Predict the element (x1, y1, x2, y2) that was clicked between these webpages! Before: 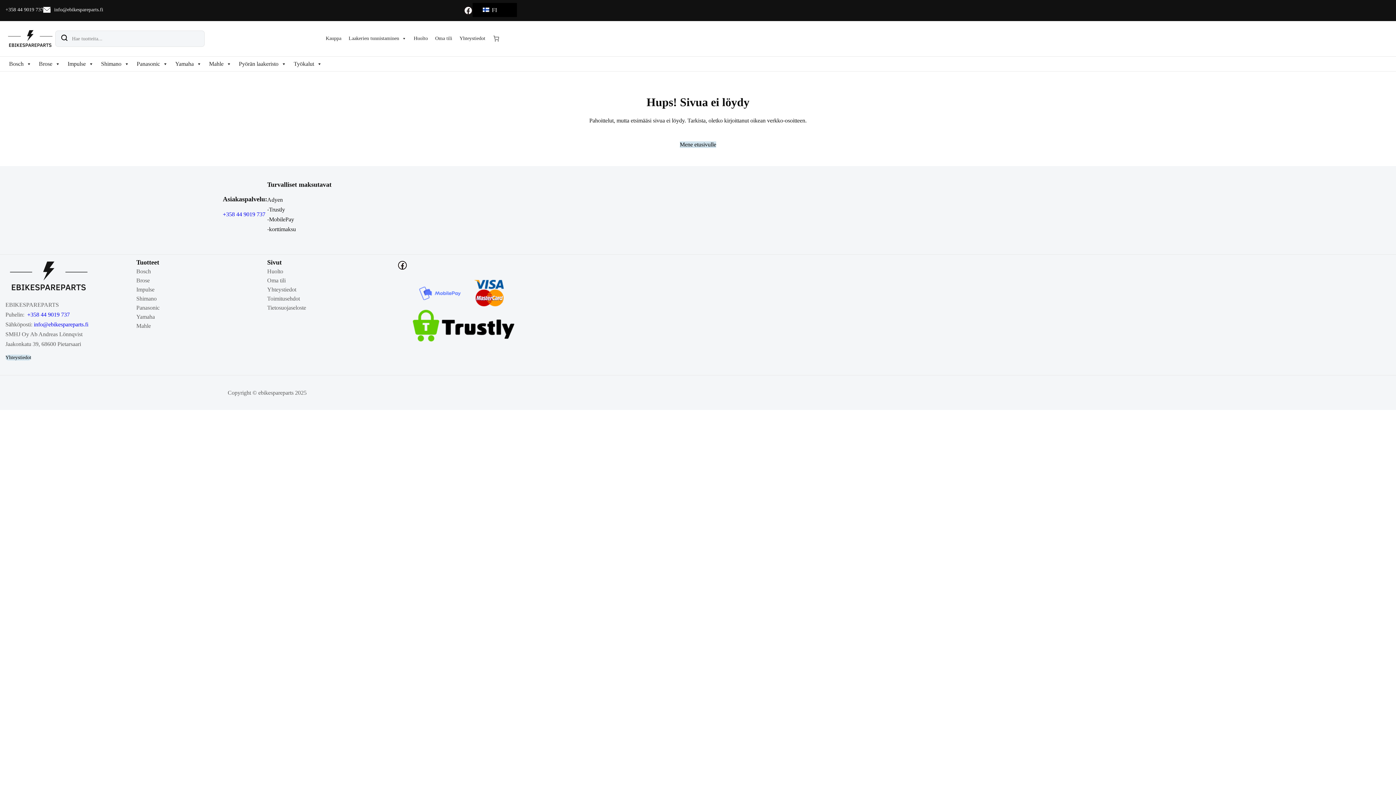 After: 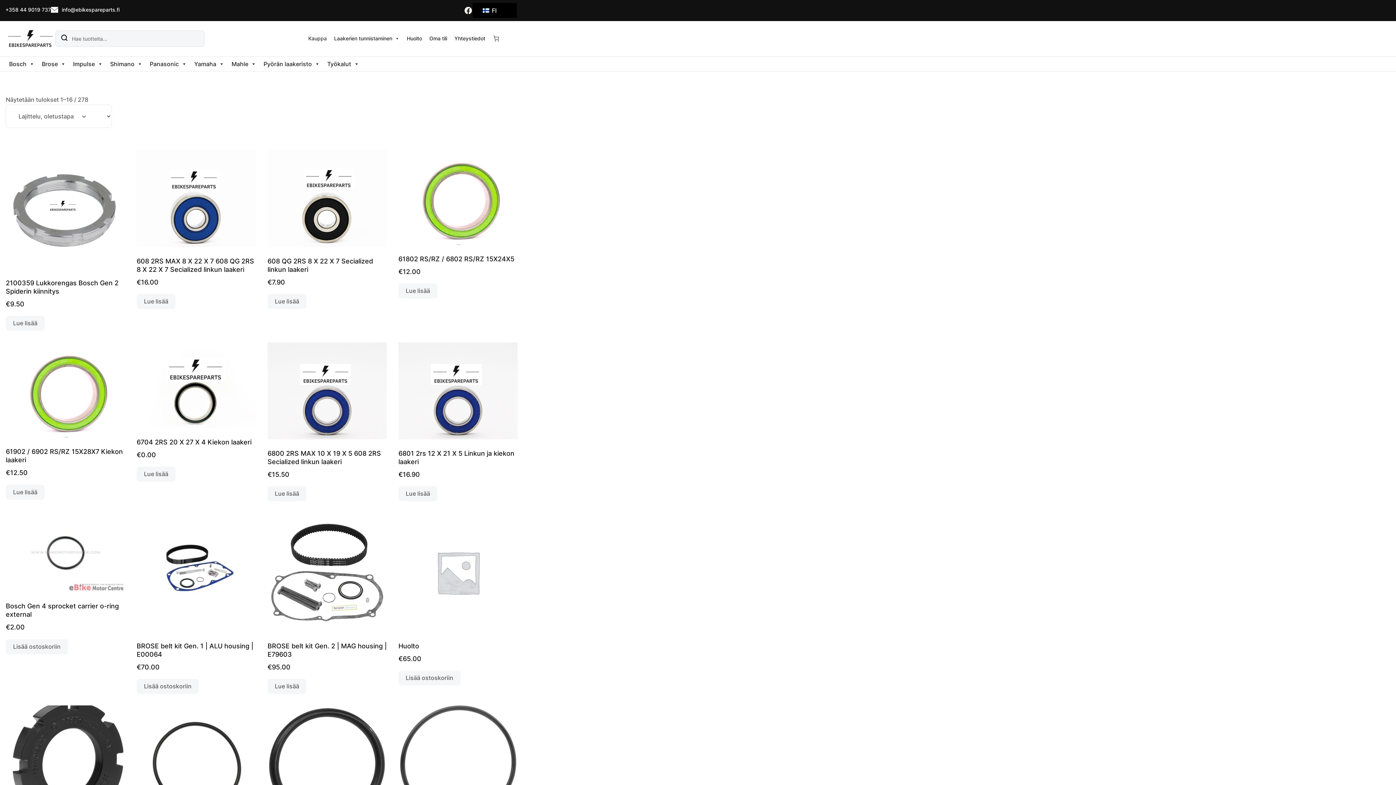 Action: bbox: (322, 31, 345, 45) label: Kauppa